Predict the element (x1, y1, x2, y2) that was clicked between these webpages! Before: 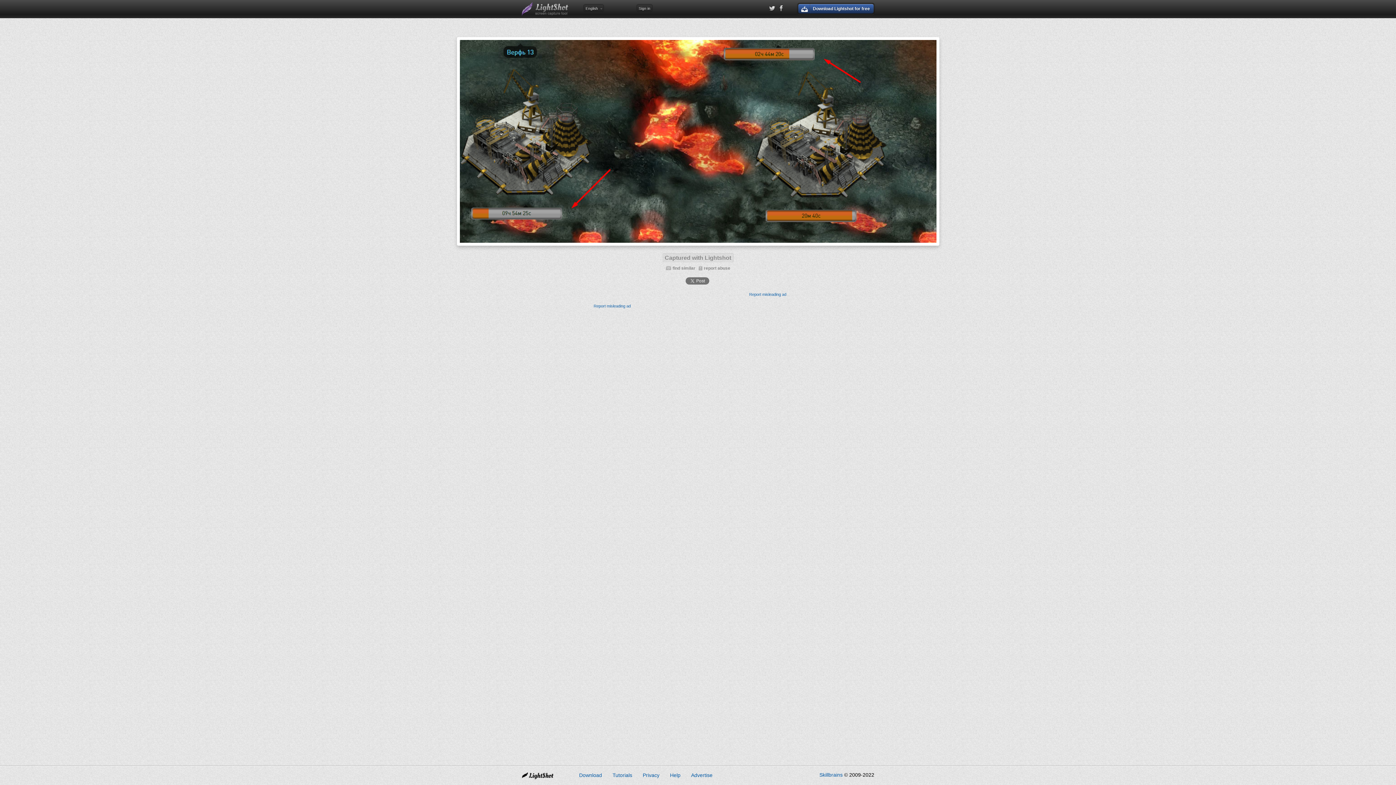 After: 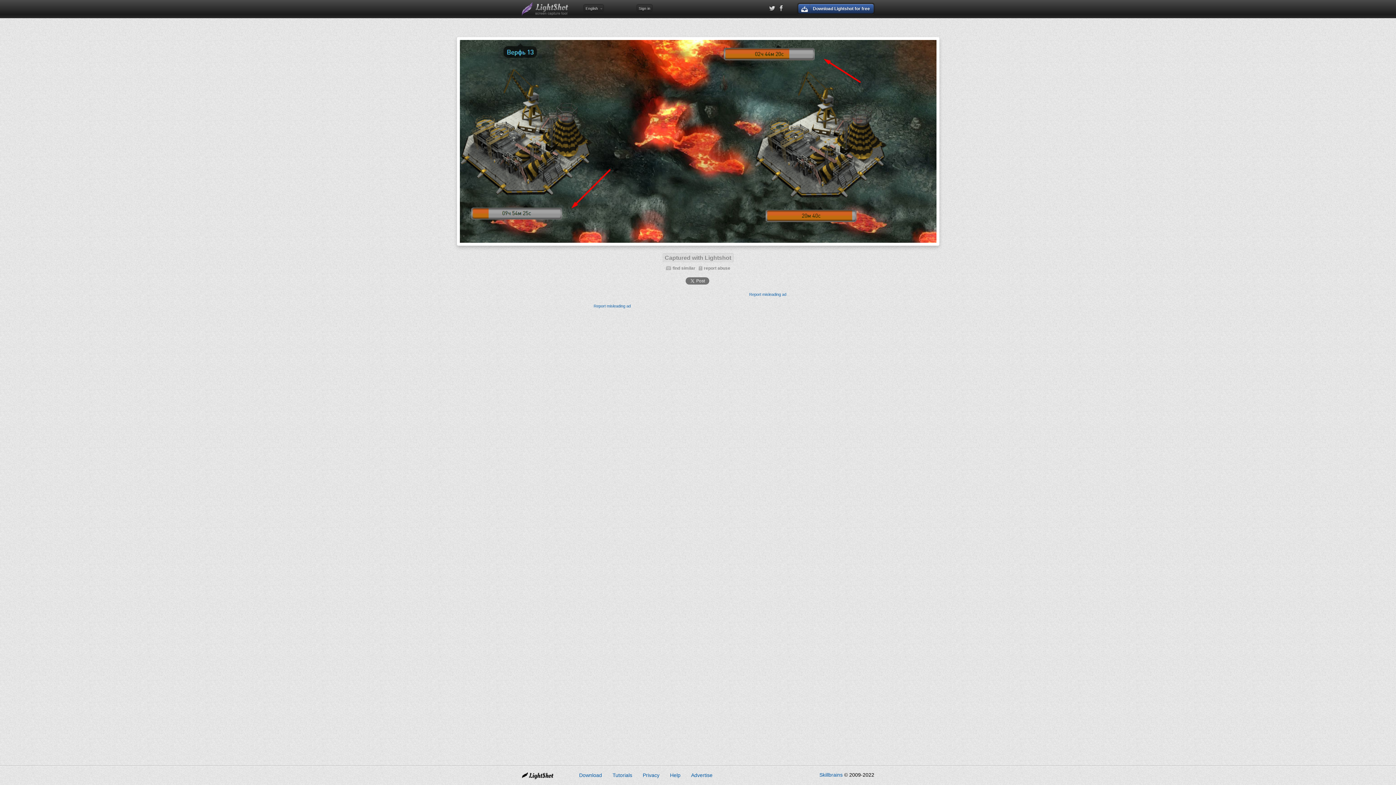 Action: label: Help bbox: (670, 772, 680, 778)